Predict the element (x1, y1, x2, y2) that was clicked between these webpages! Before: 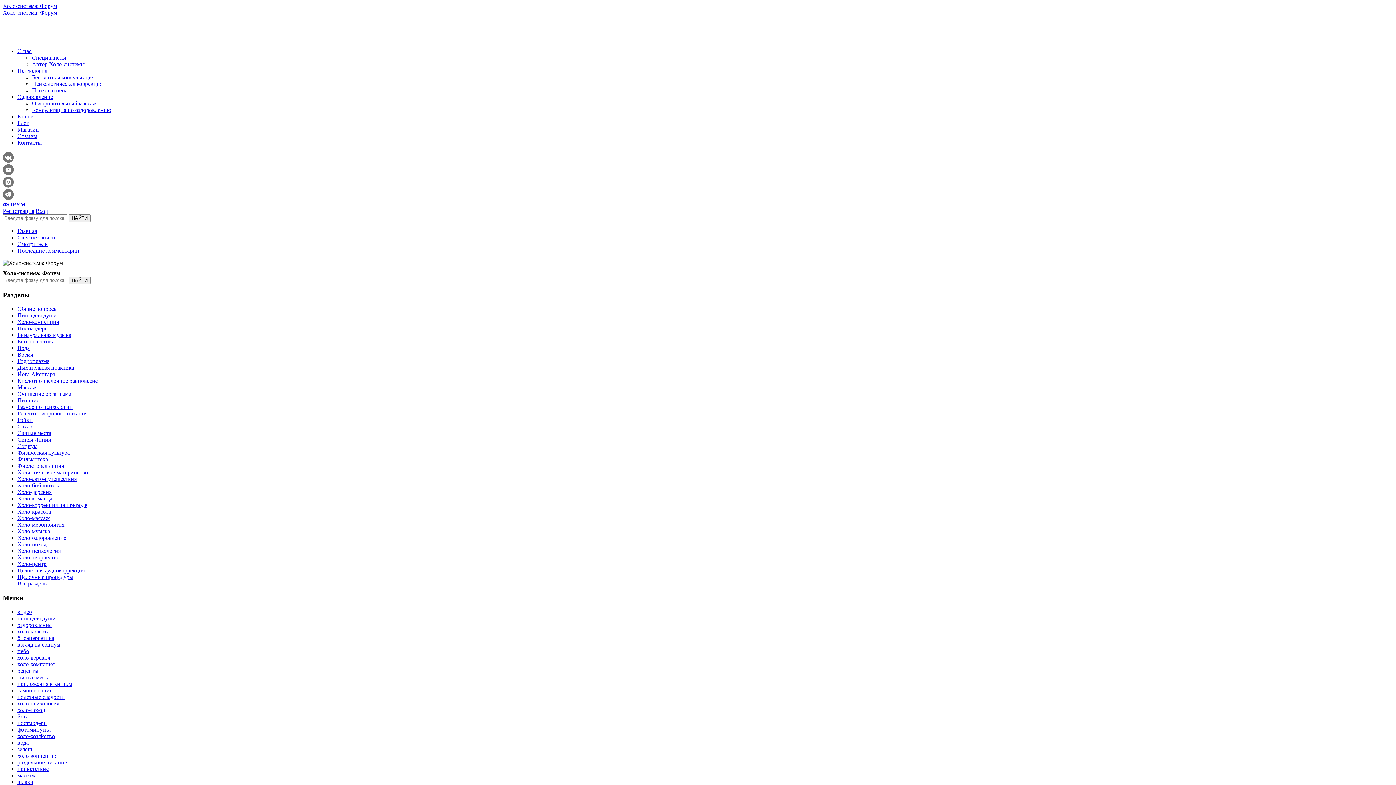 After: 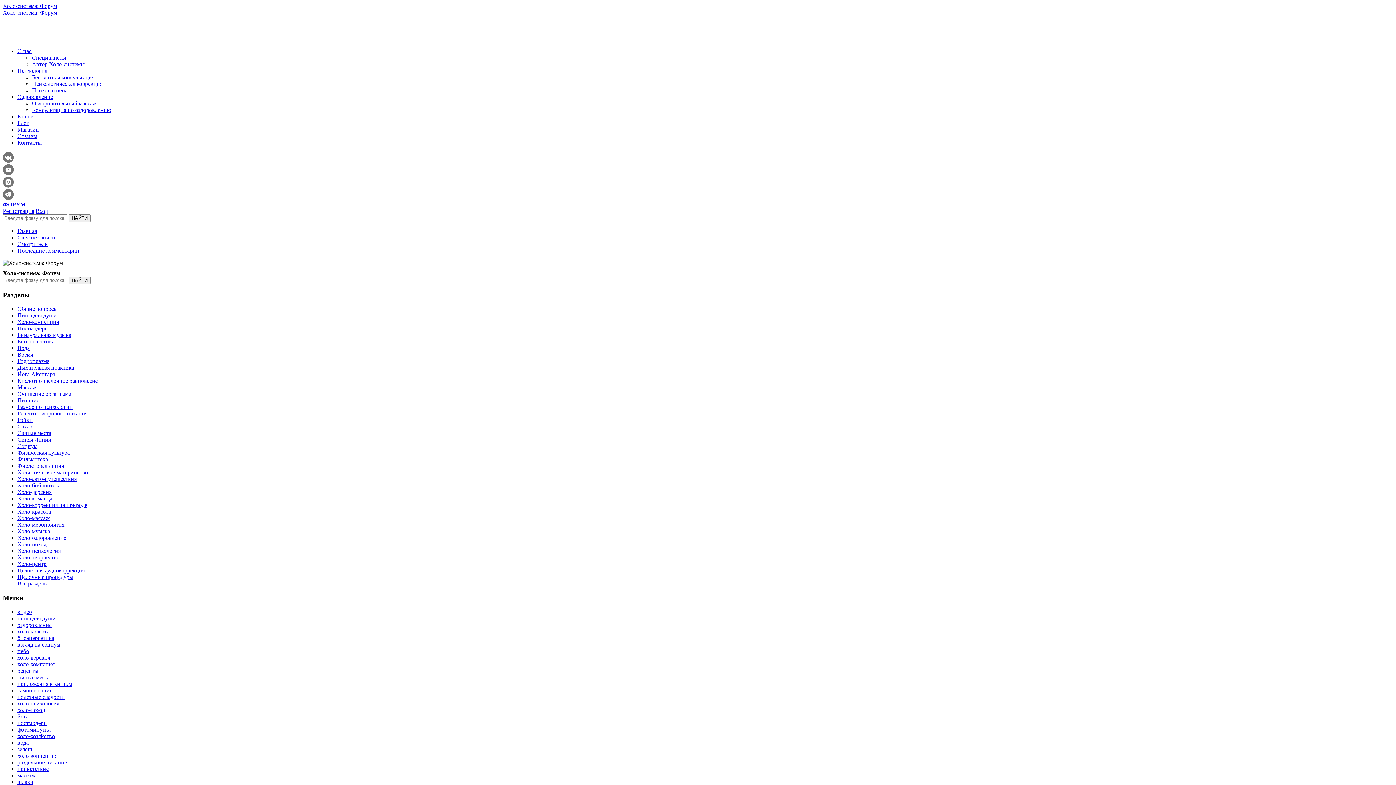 Action: bbox: (17, 430, 51, 436) label: Святые места